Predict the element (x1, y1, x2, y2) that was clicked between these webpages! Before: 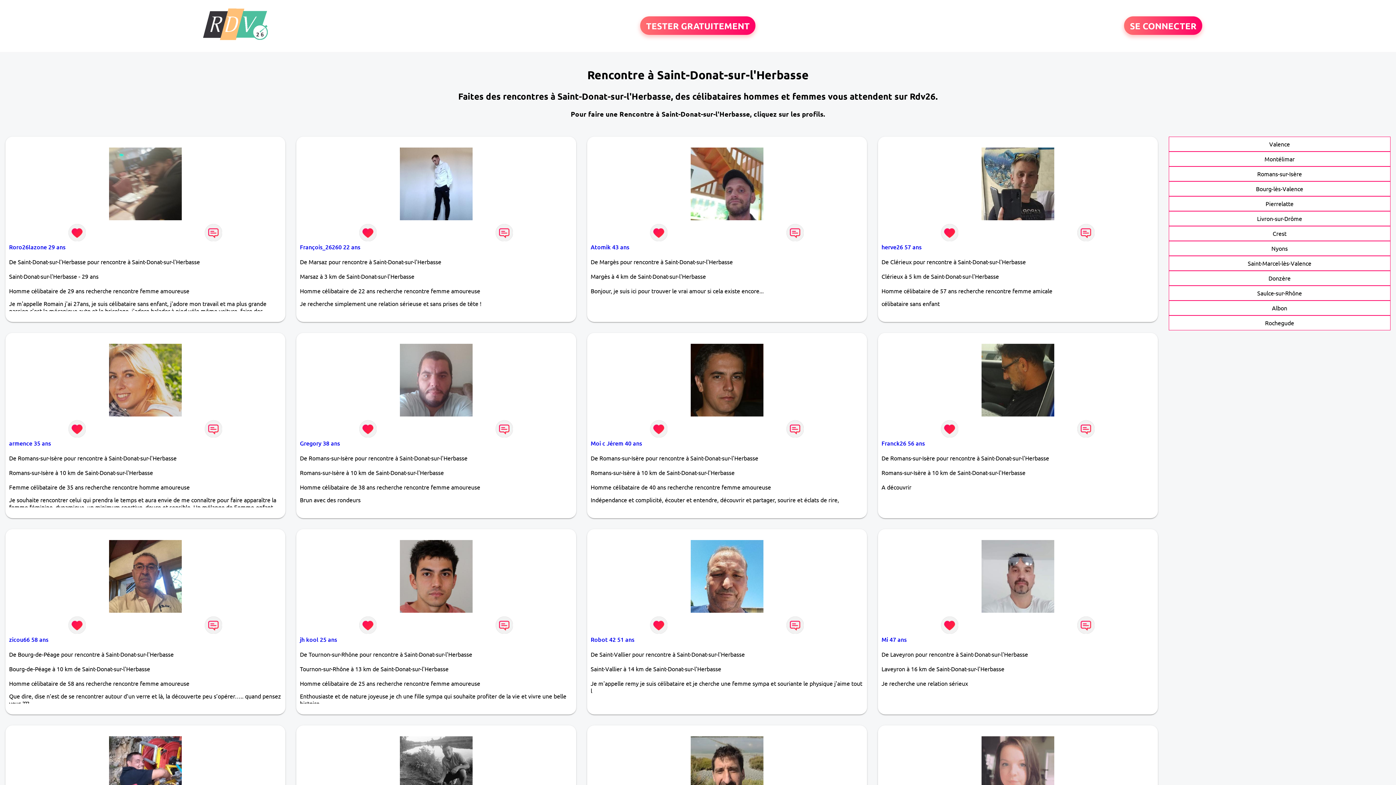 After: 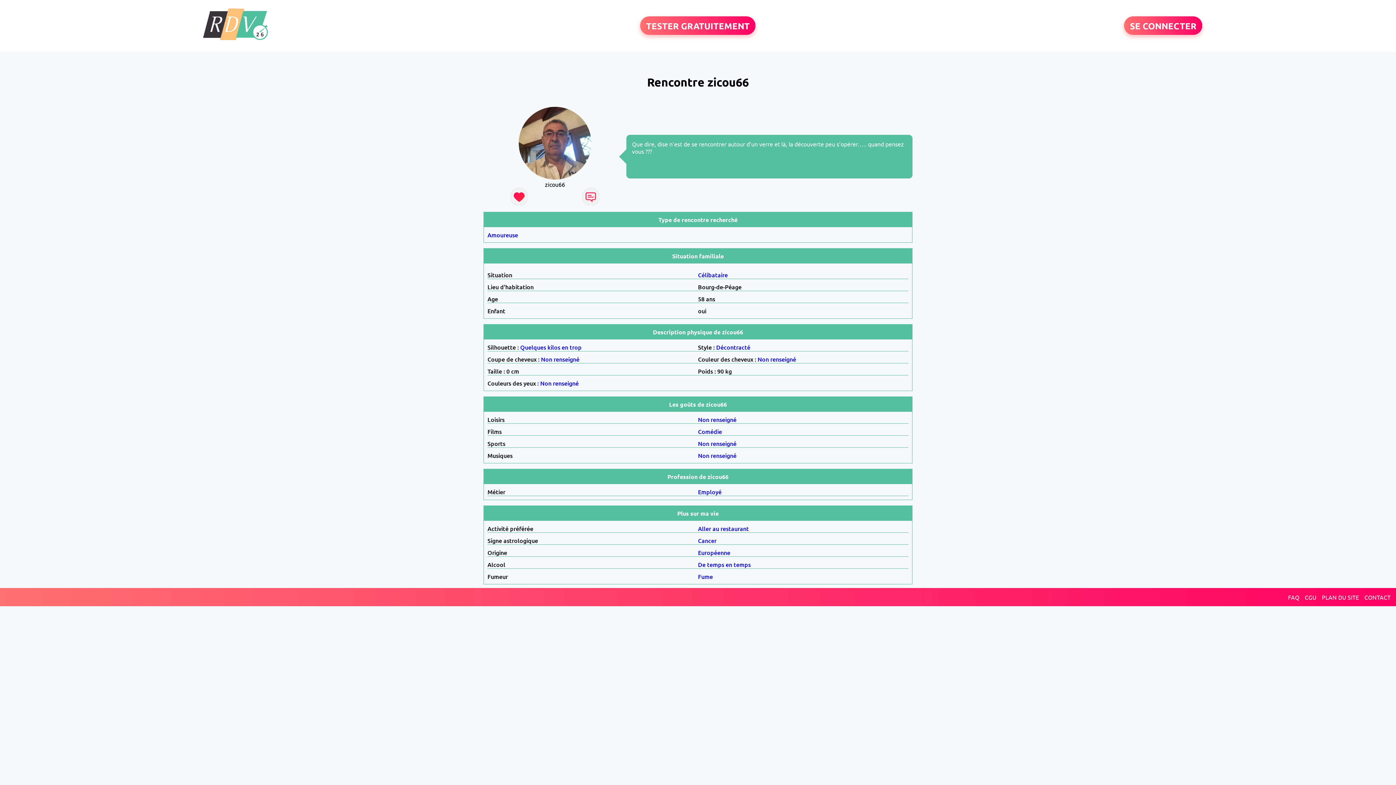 Action: label: zicou66 58 ans bbox: (9, 635, 48, 643)